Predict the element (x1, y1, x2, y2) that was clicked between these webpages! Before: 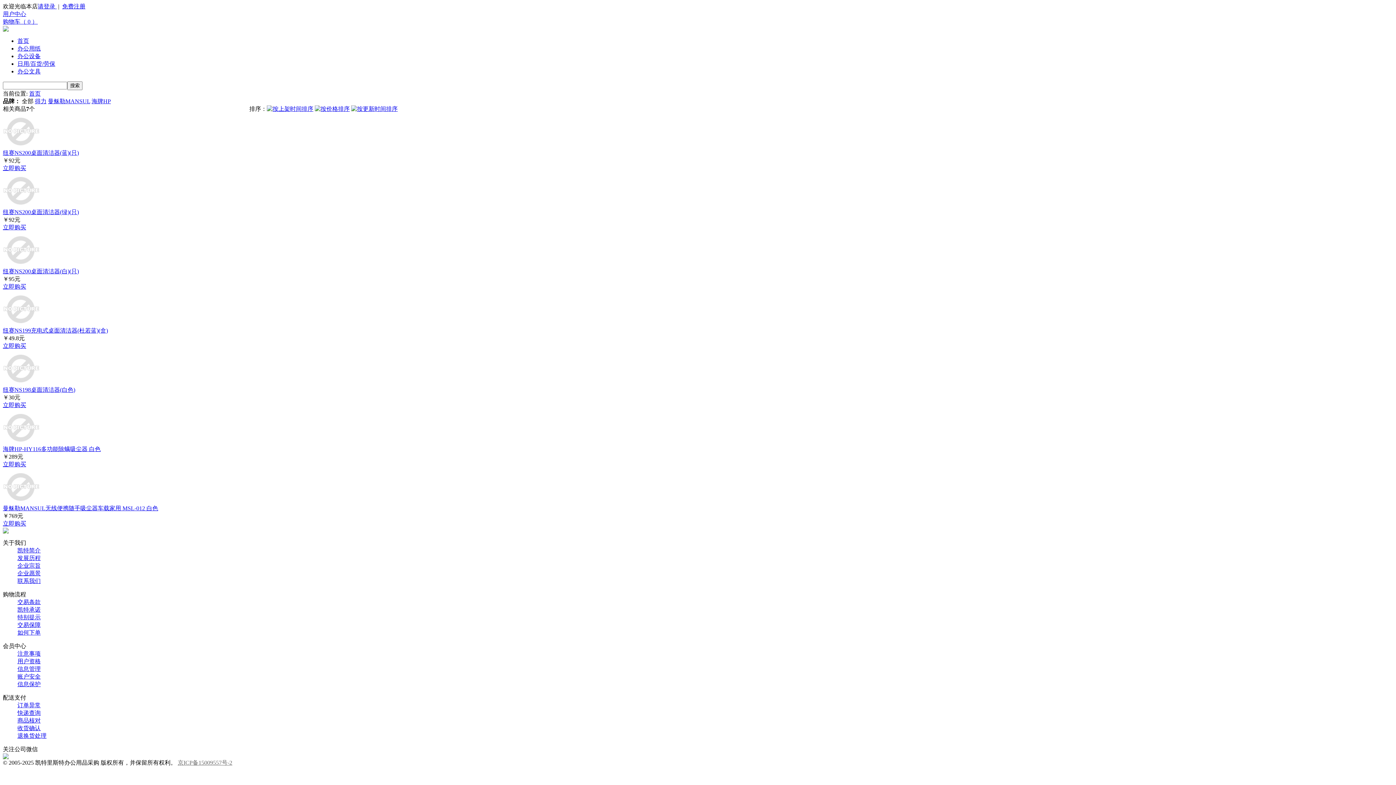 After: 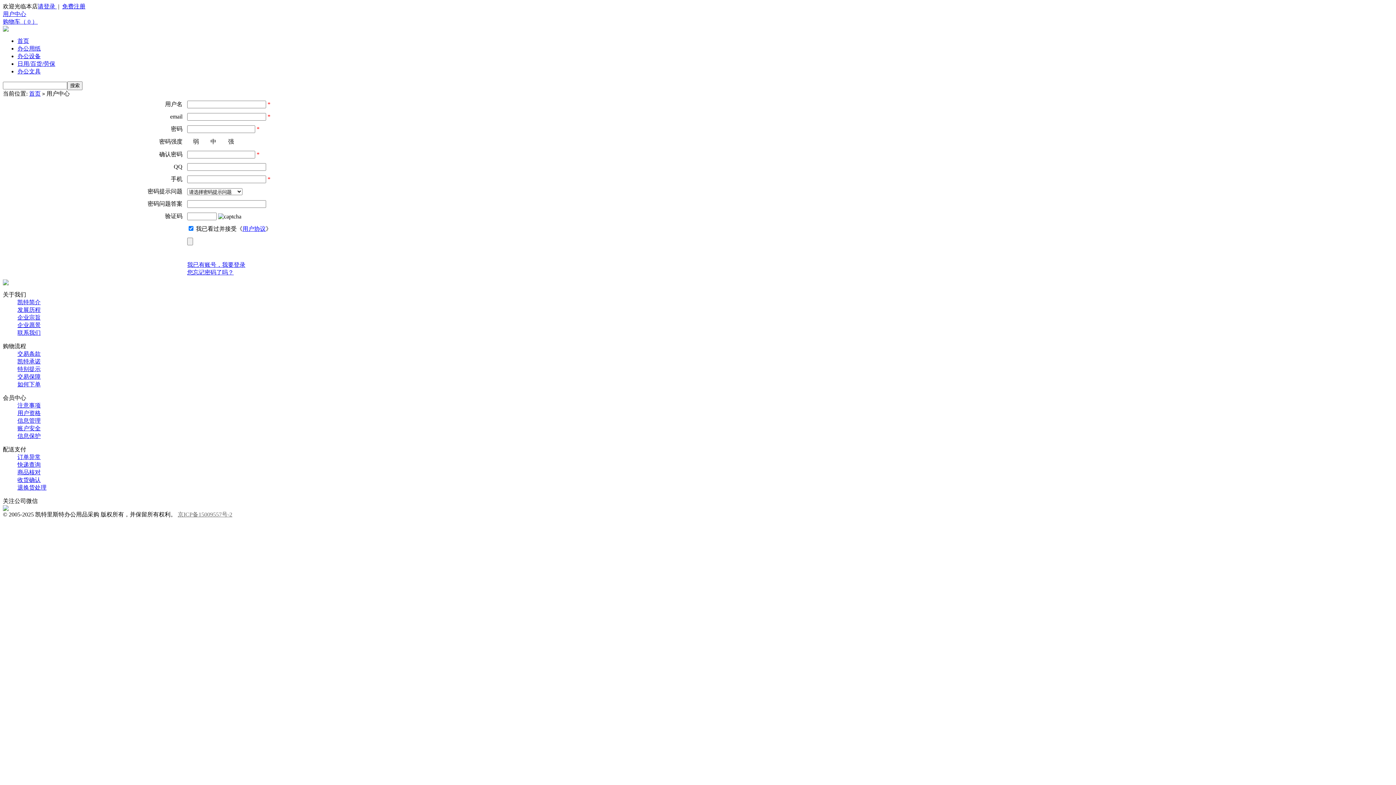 Action: bbox: (62, 3, 85, 9) label: 免费注册